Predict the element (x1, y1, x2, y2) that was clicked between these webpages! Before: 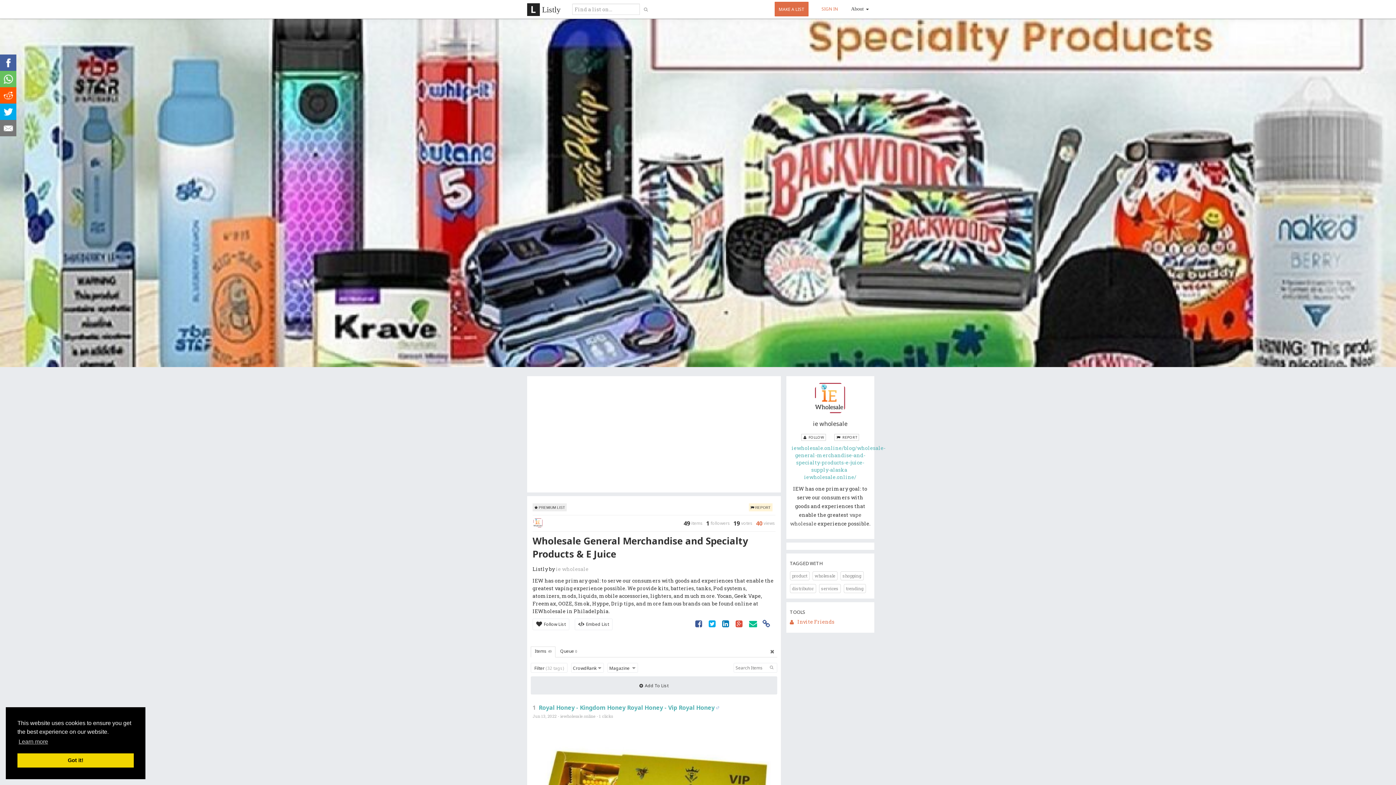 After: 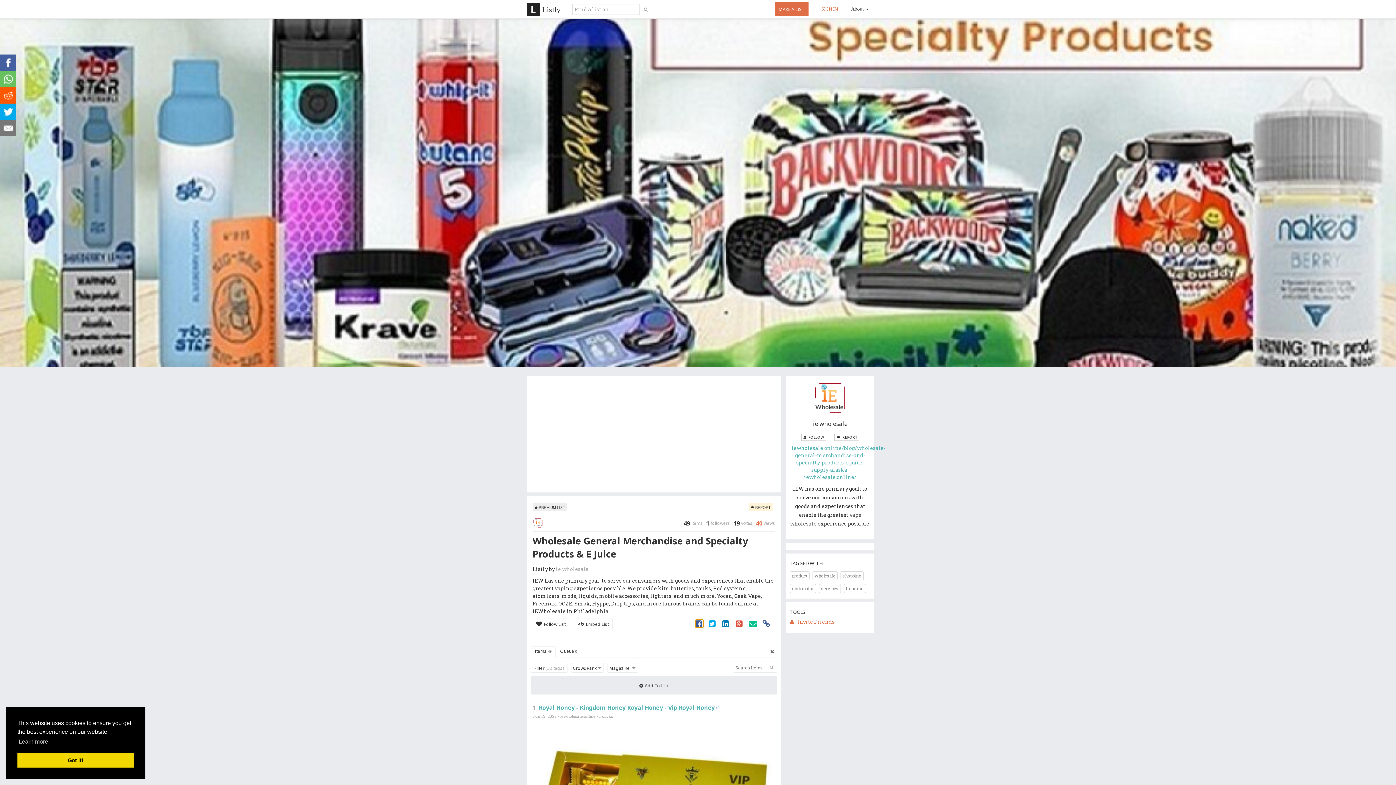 Action: bbox: (695, 620, 703, 628)